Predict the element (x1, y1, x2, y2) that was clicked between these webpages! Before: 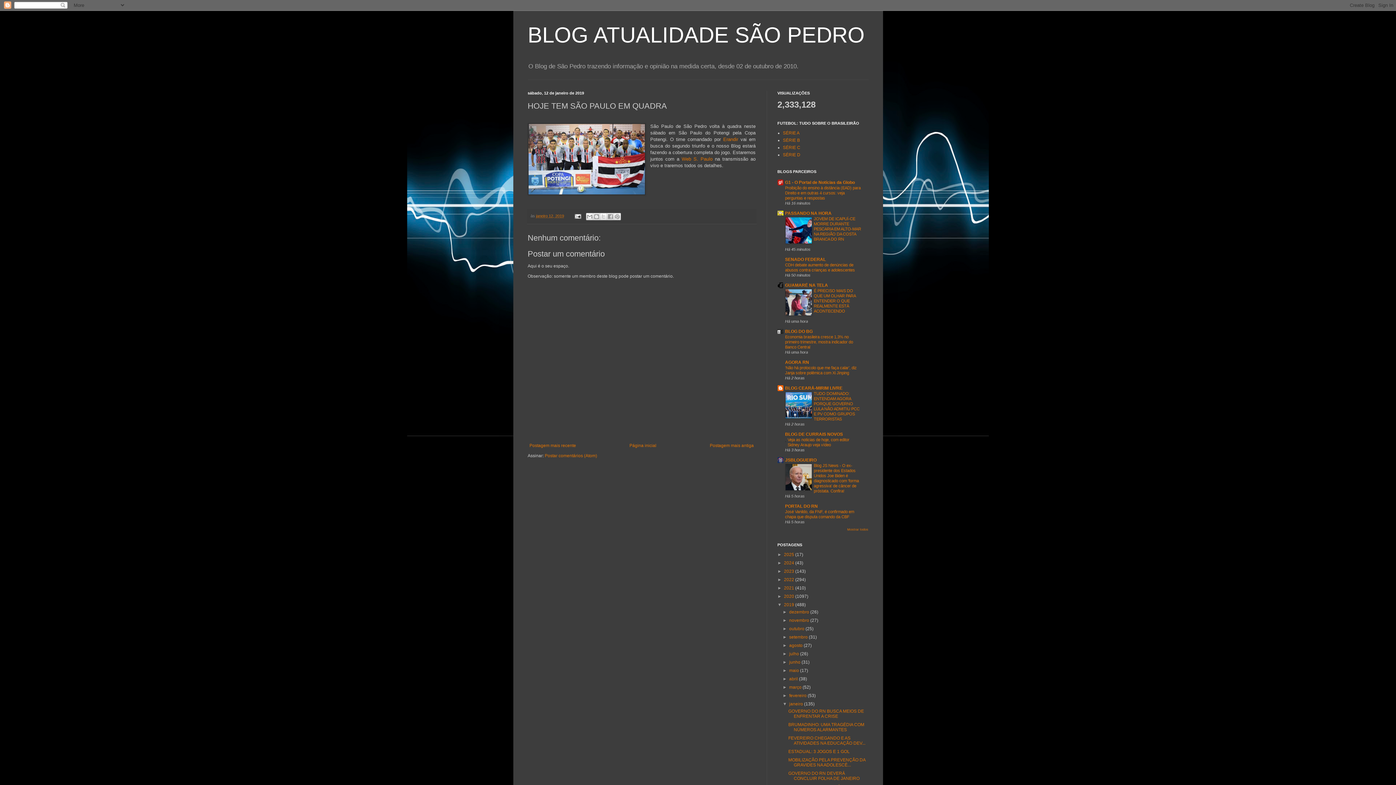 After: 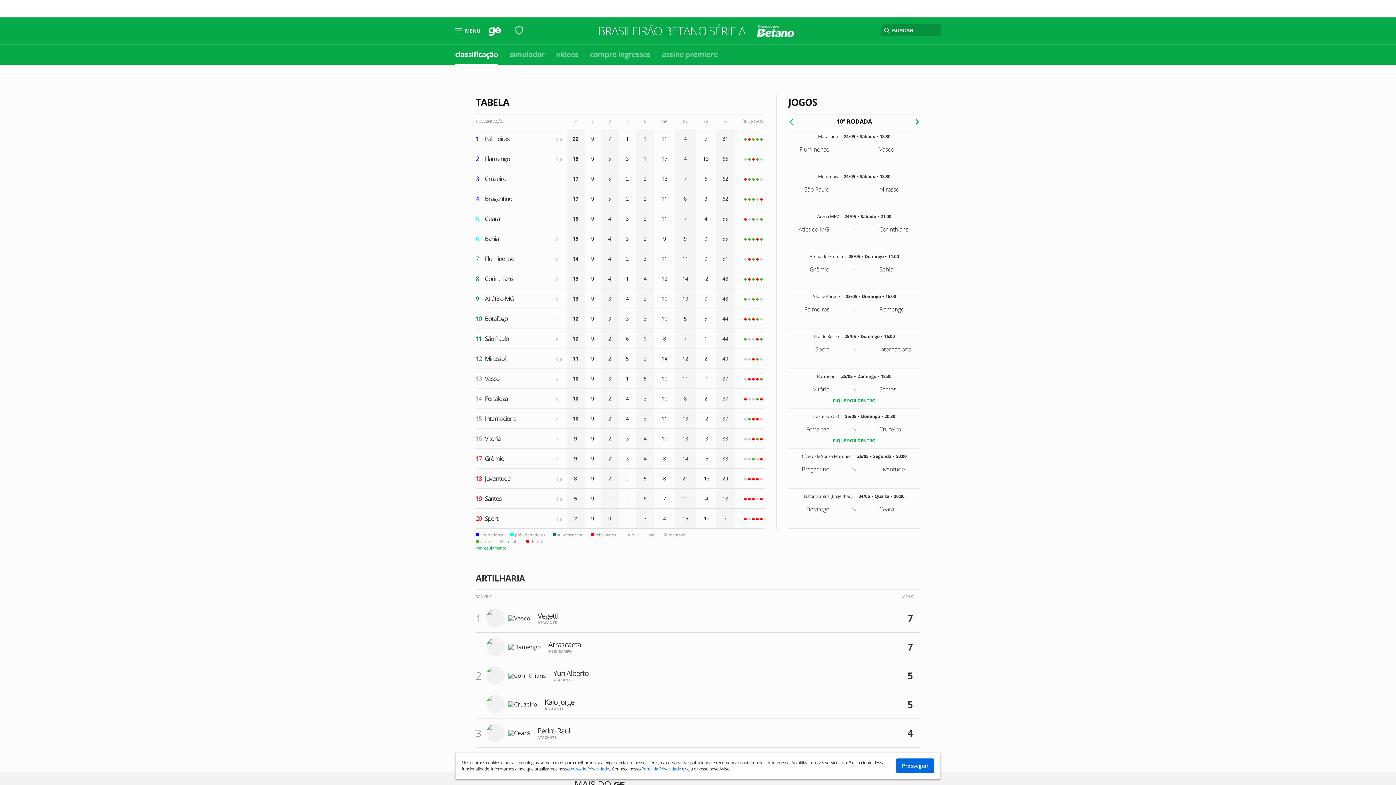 Action: label: SÉRIE A bbox: (783, 130, 799, 135)